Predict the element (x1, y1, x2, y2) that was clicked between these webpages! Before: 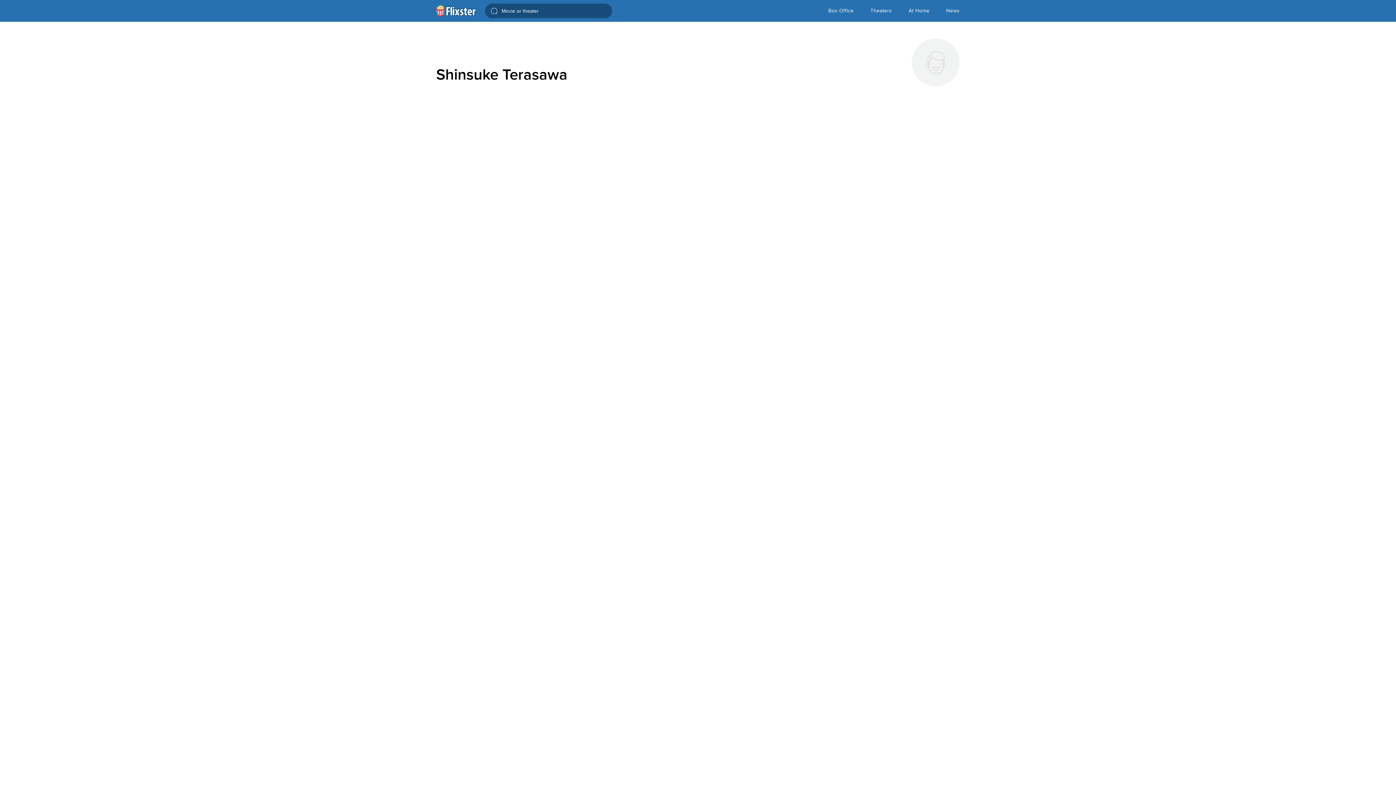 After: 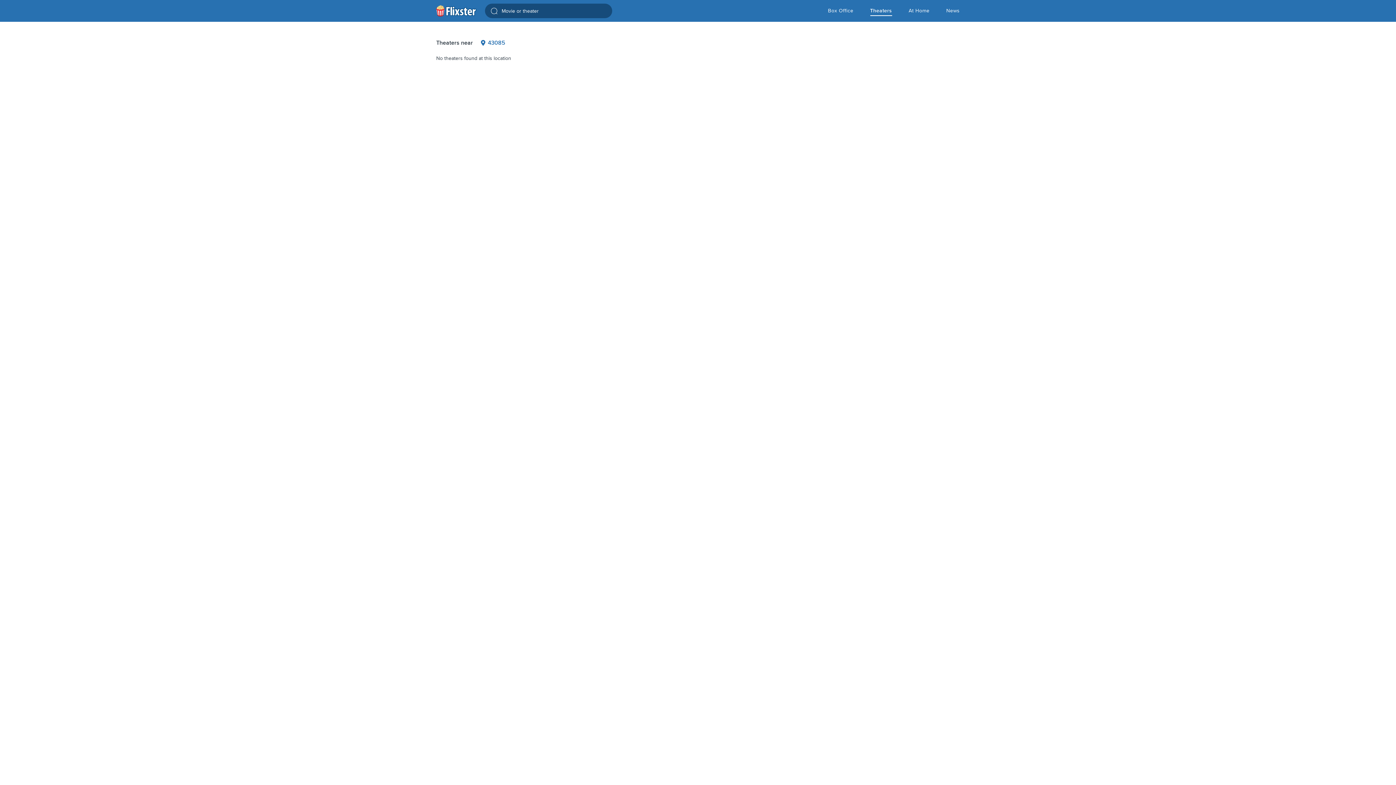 Action: bbox: (870, 0, 892, 21) label: Theaters